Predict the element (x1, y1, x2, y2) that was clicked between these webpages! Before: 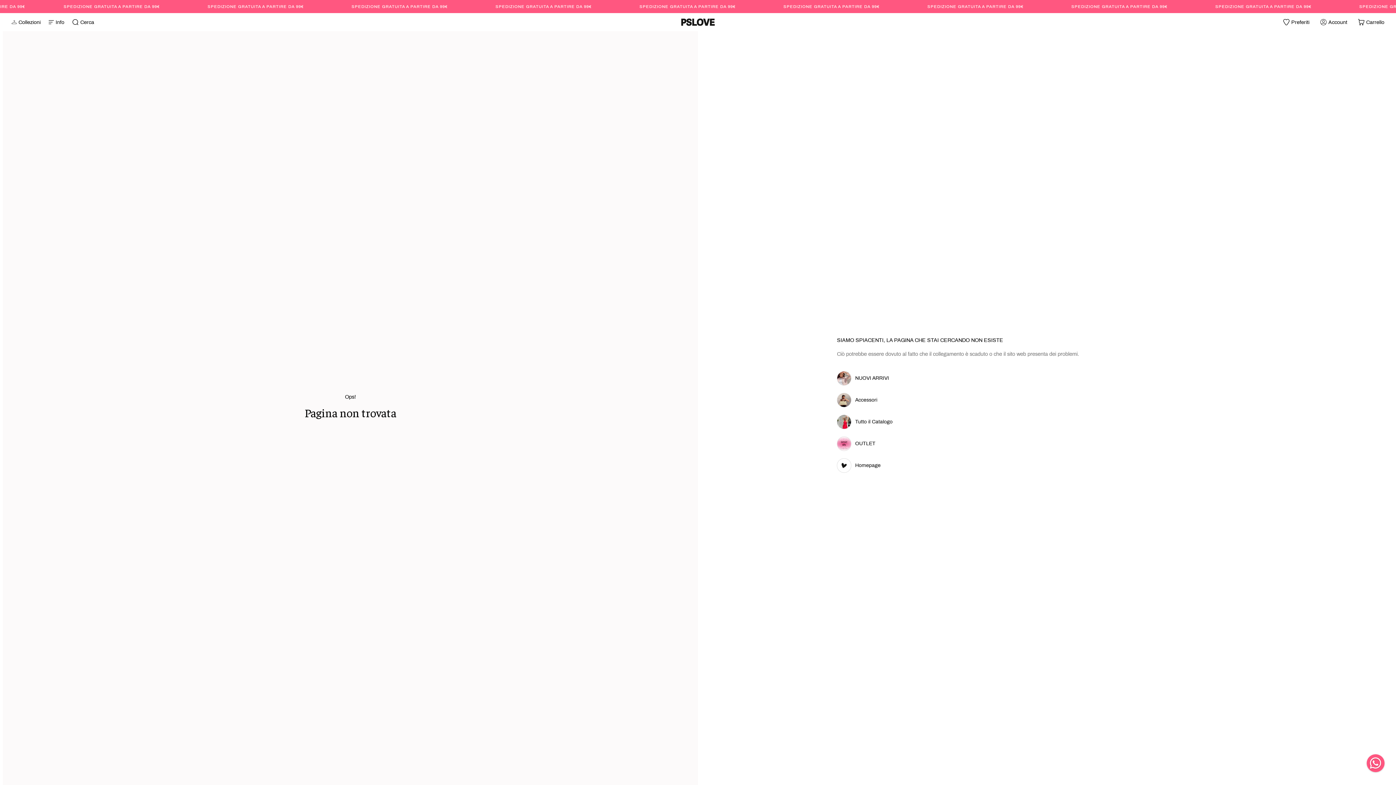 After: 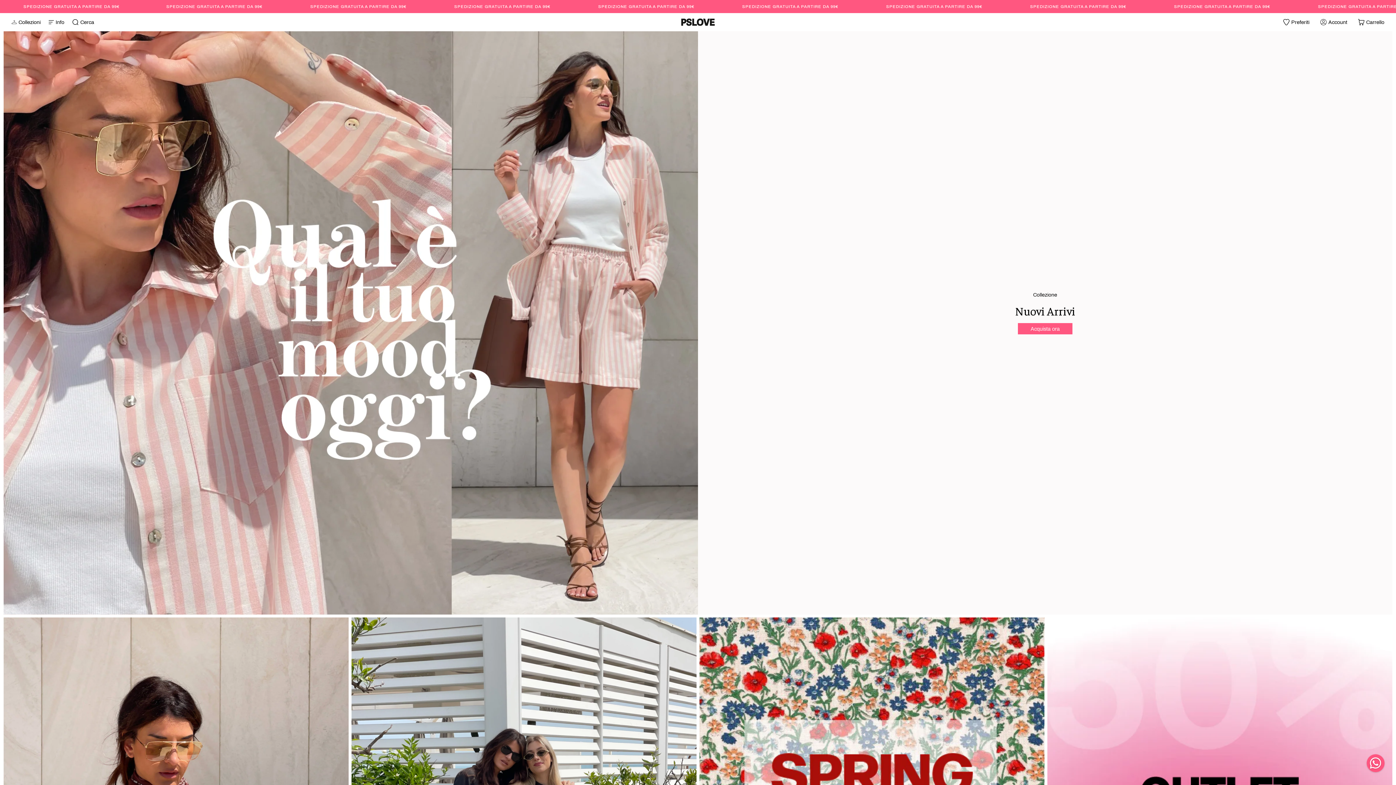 Action: bbox: (837, 458, 880, 473) label: Homepage